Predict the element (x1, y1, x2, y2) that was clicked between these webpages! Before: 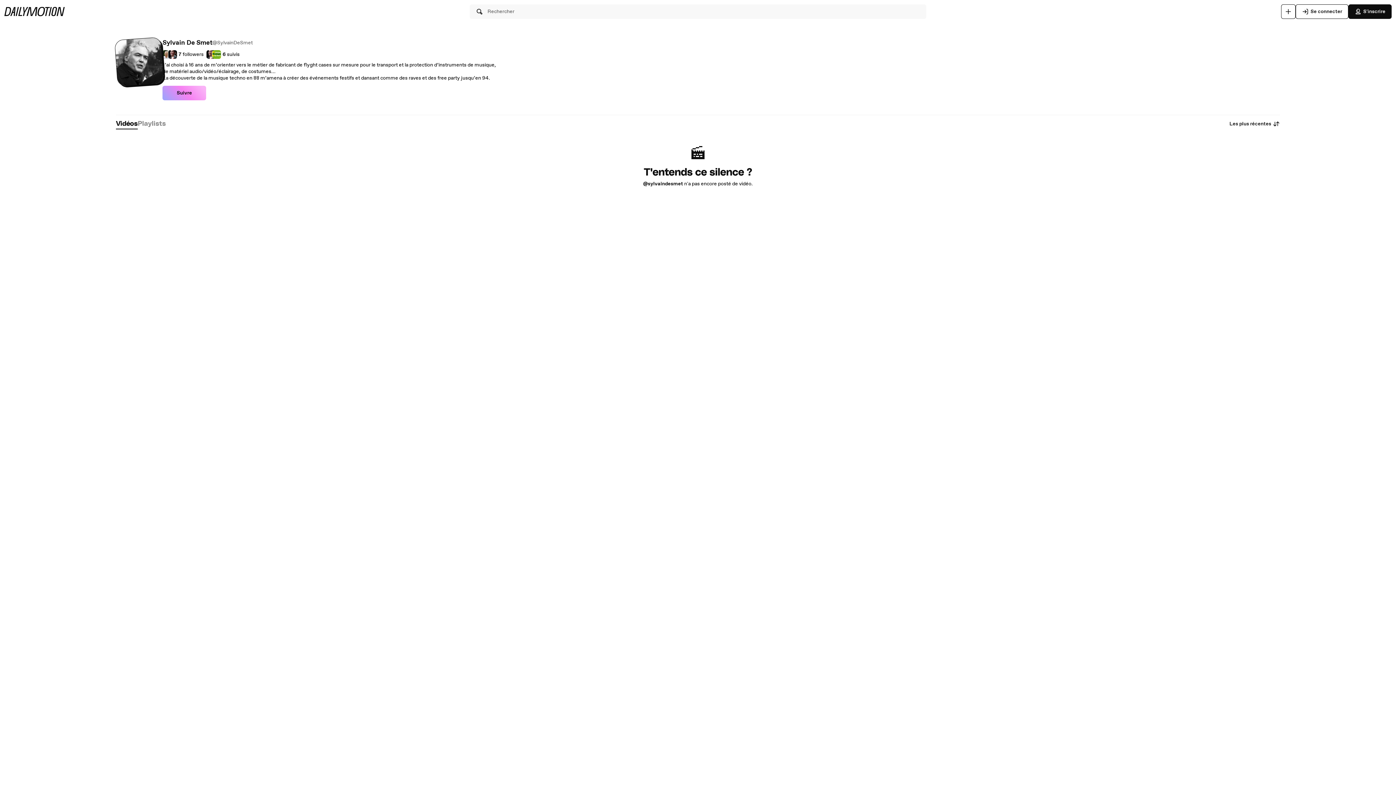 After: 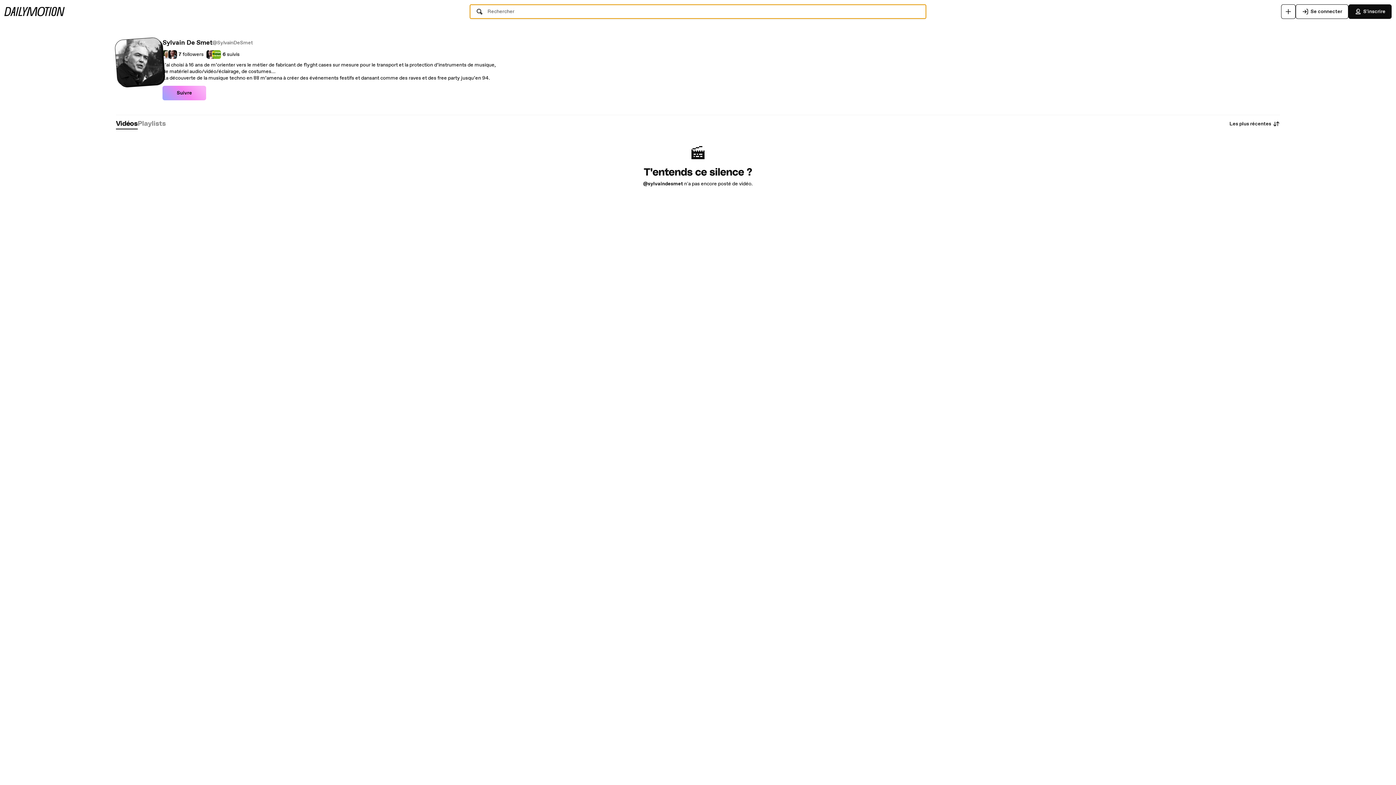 Action: bbox: (469, 4, 926, 18) label: Rechercher